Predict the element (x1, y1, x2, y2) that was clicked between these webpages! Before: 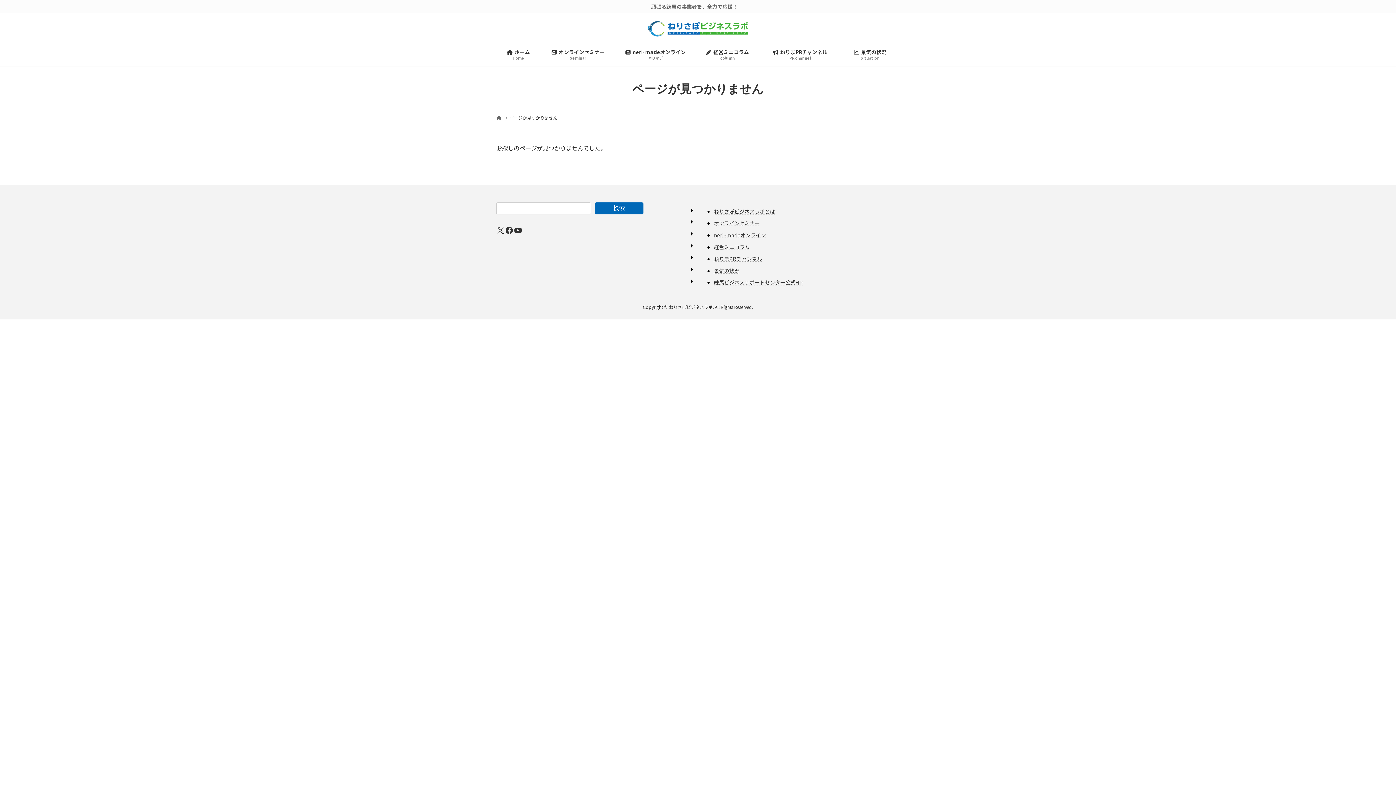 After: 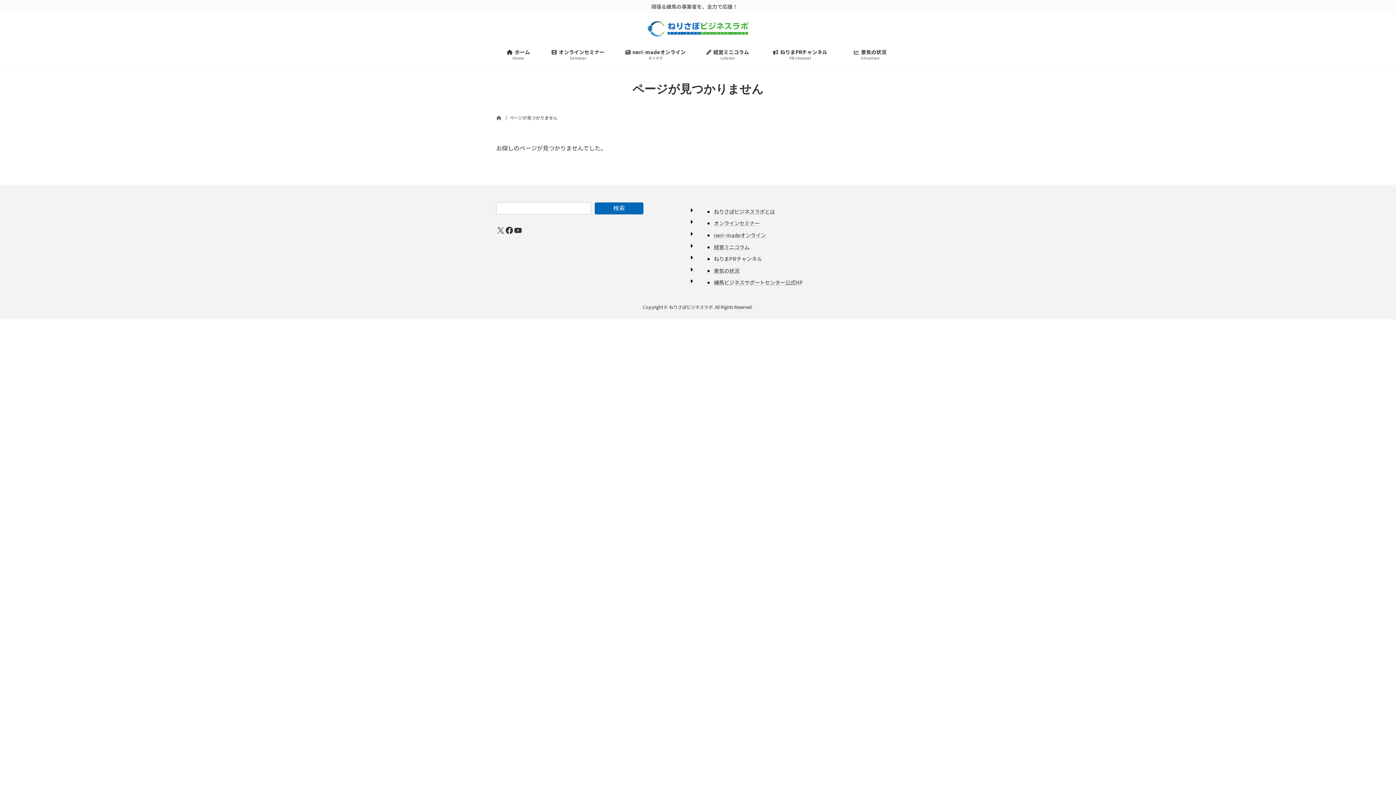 Action: label: ねりまPRチャンネル bbox: (714, 254, 762, 262)